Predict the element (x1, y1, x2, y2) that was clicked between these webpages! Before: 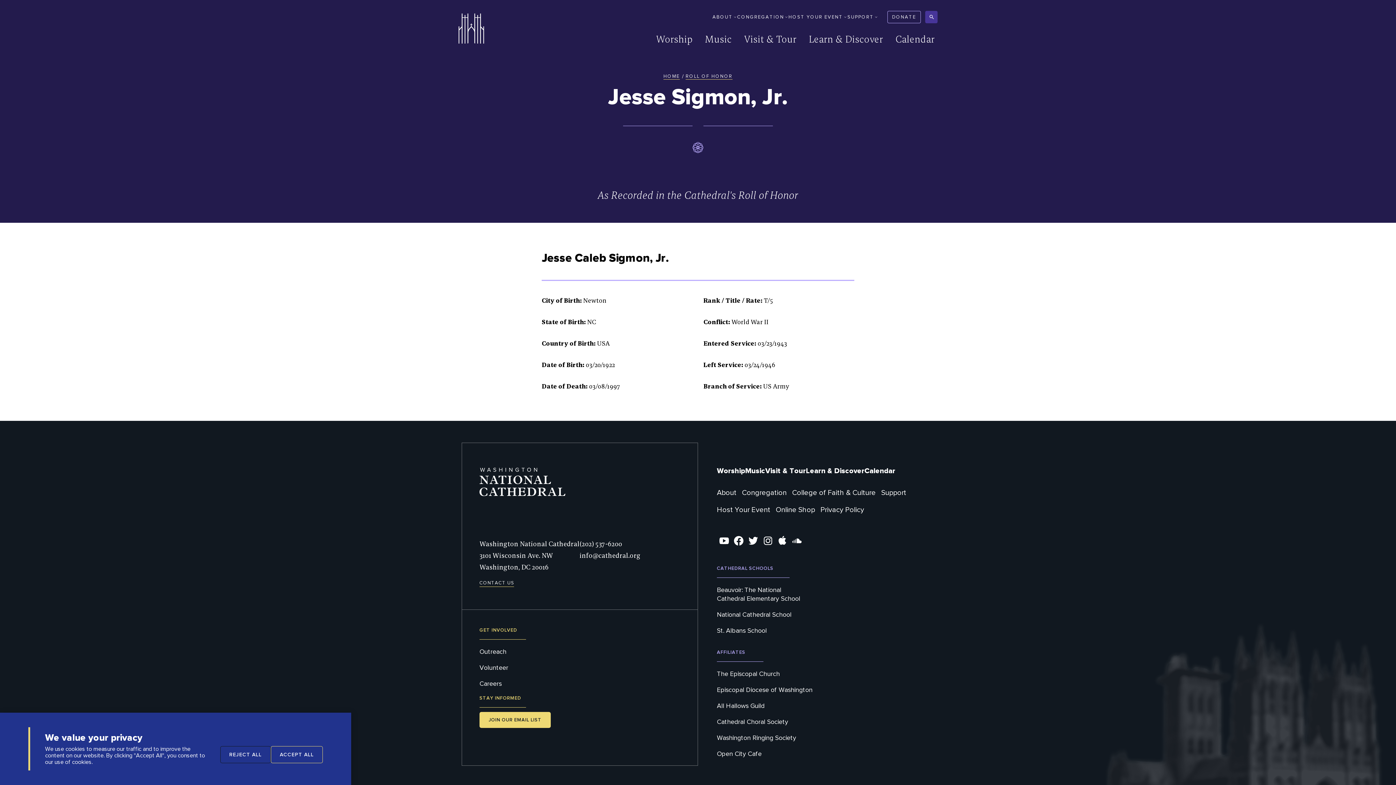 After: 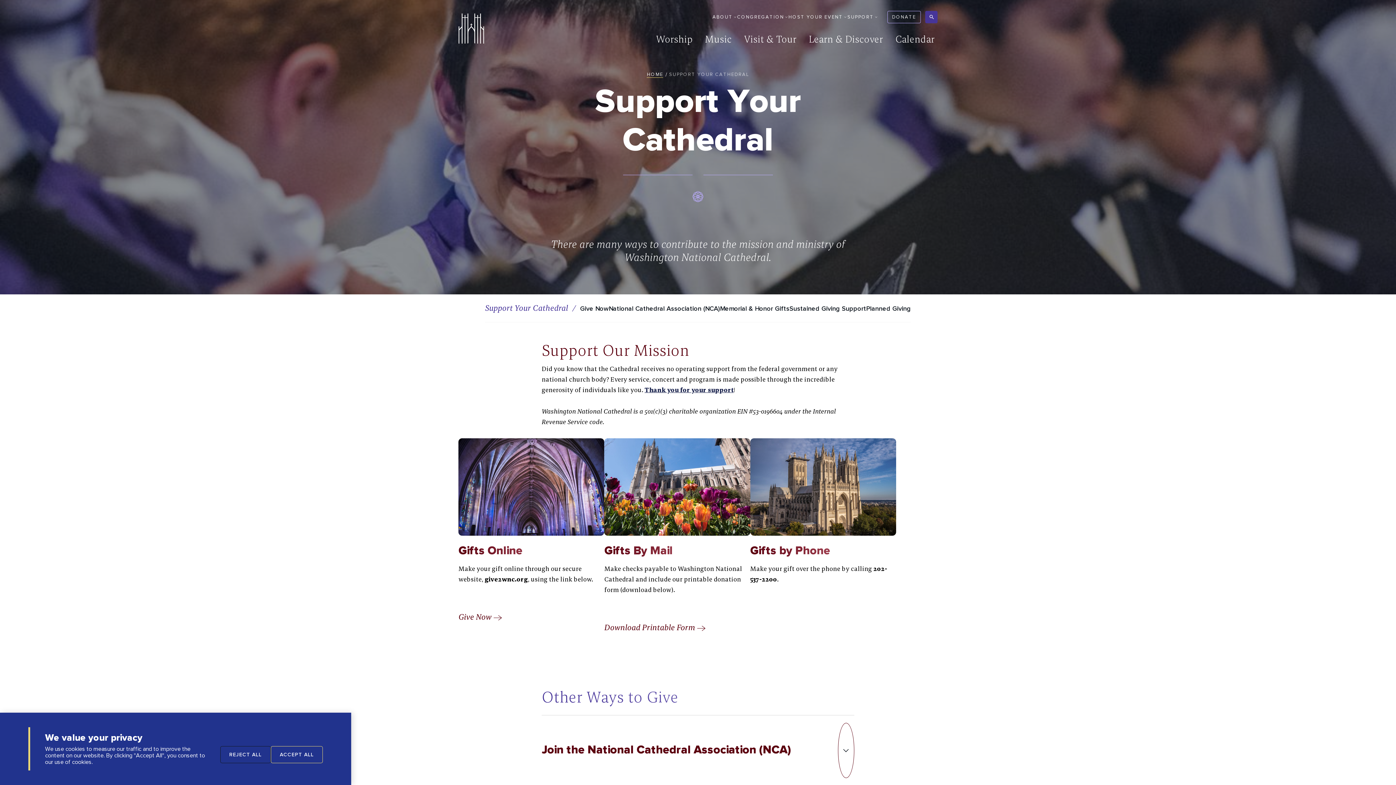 Action: bbox: (847, 12, 878, 21) label: SUPPORT